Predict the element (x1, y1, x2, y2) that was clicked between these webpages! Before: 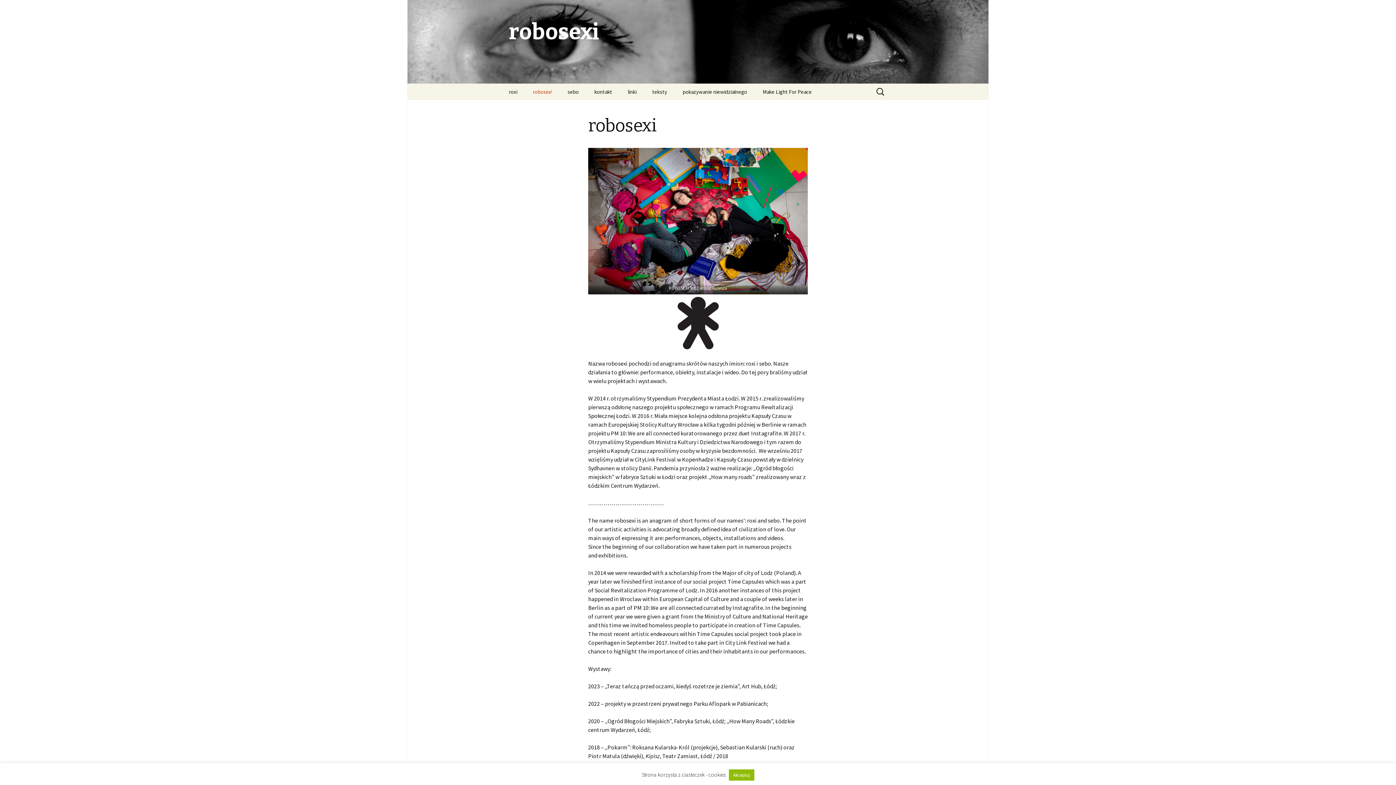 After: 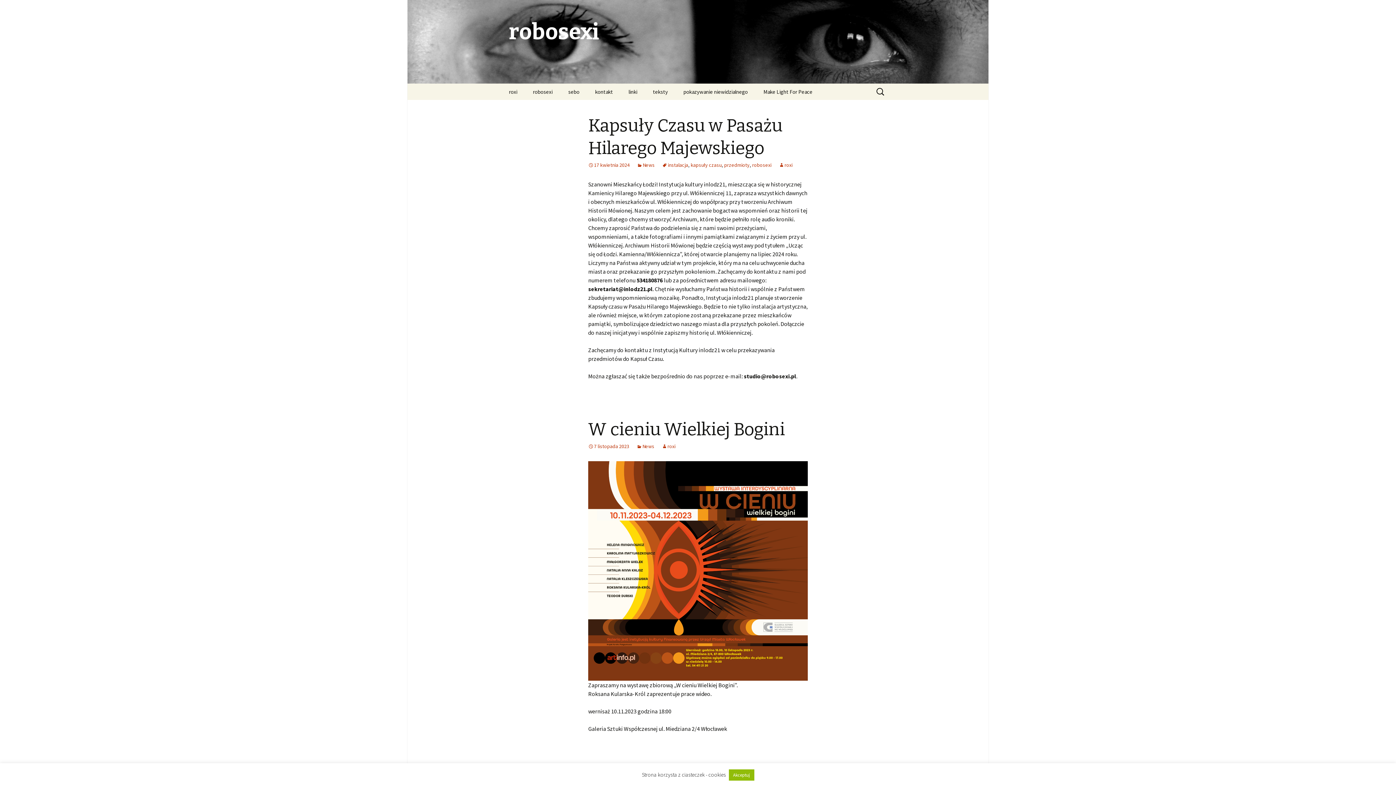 Action: label: robosexi bbox: (501, 0, 894, 83)